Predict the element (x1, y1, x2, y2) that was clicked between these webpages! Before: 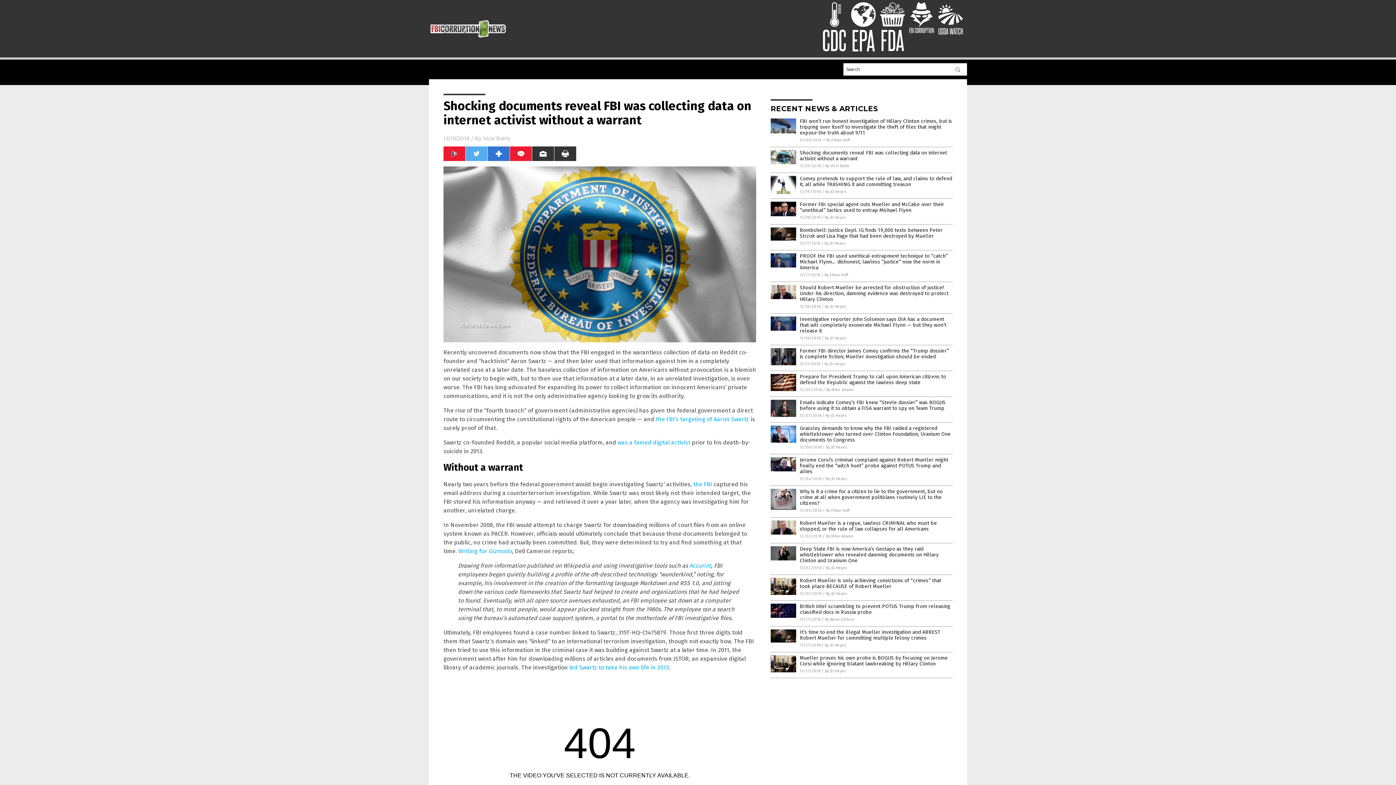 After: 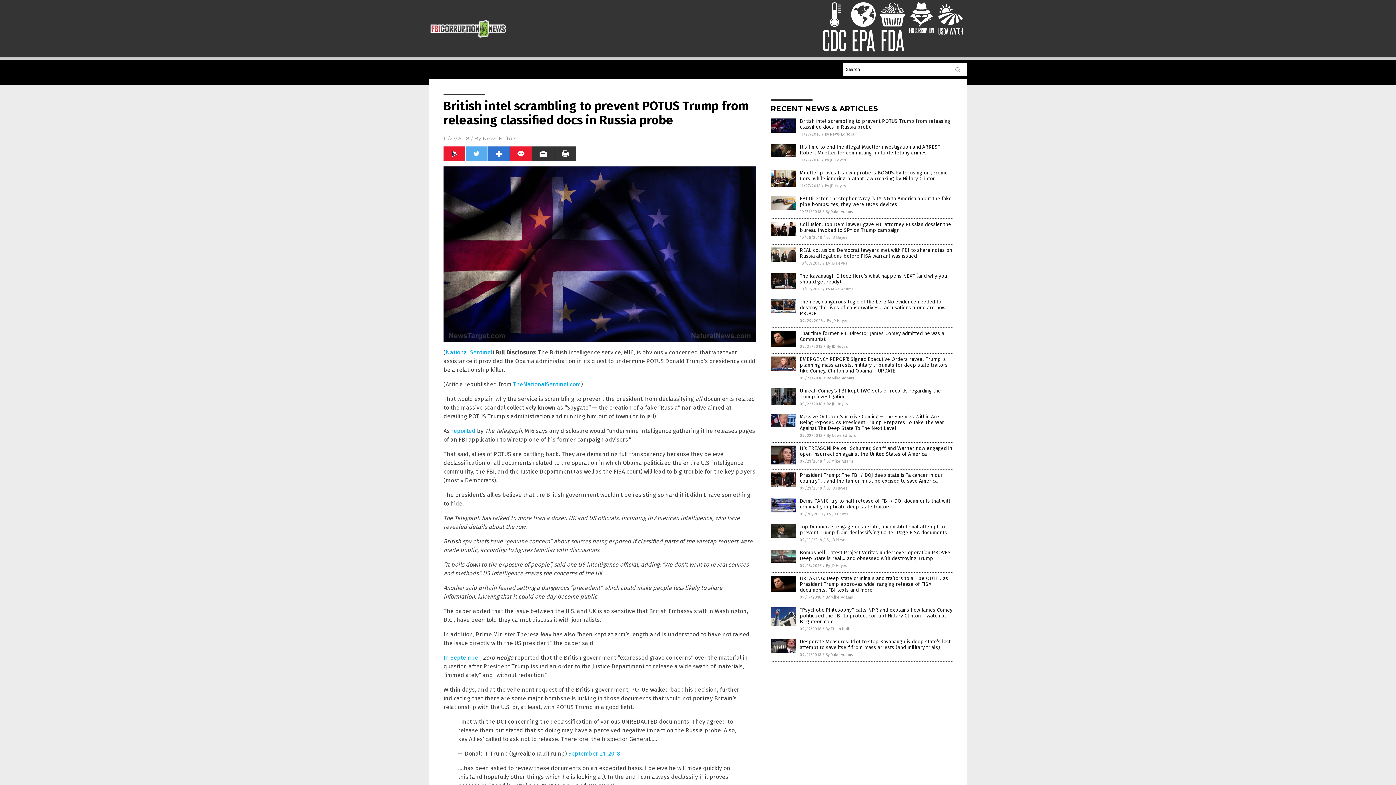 Action: label: British intel scrambling to prevent POTUS Trump from releasing classified docs in Russia probe bbox: (800, 603, 950, 615)